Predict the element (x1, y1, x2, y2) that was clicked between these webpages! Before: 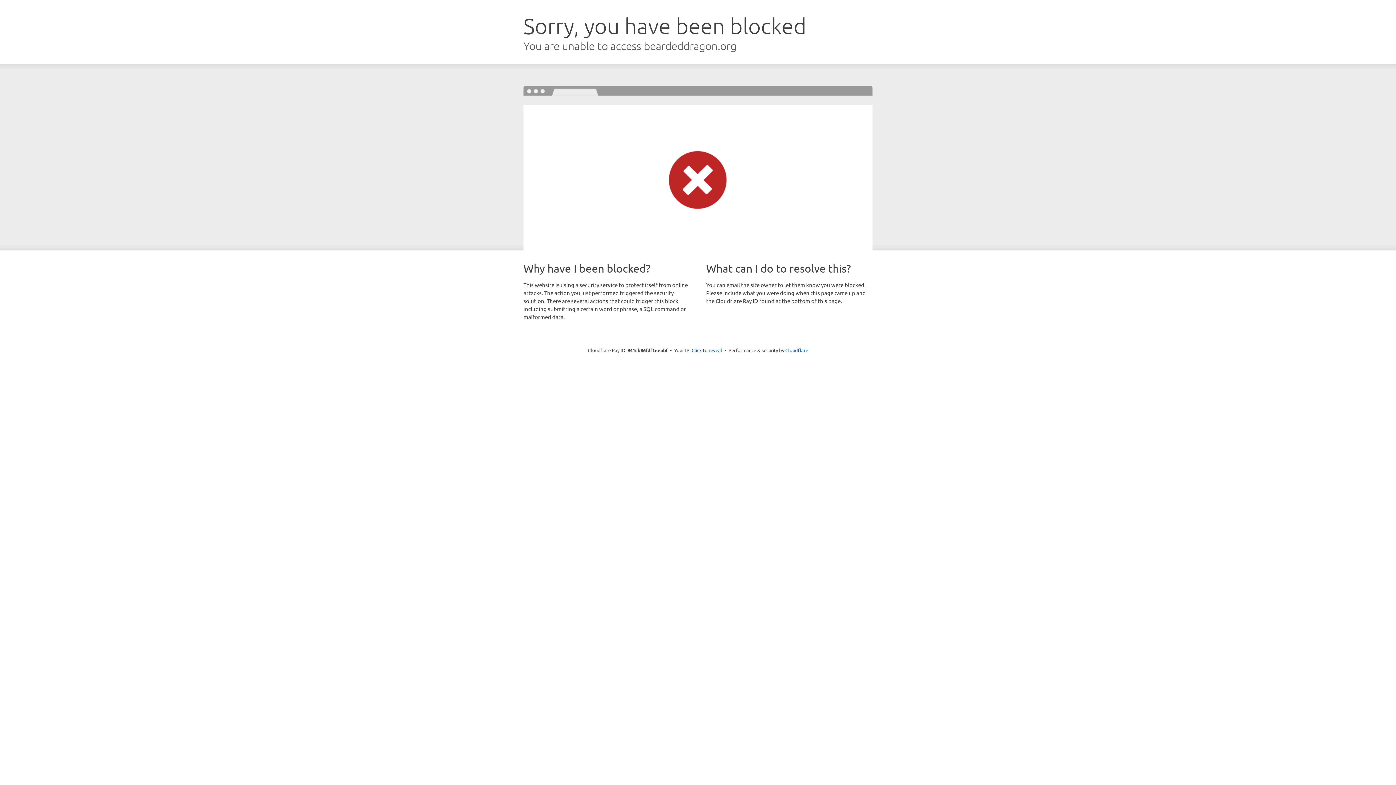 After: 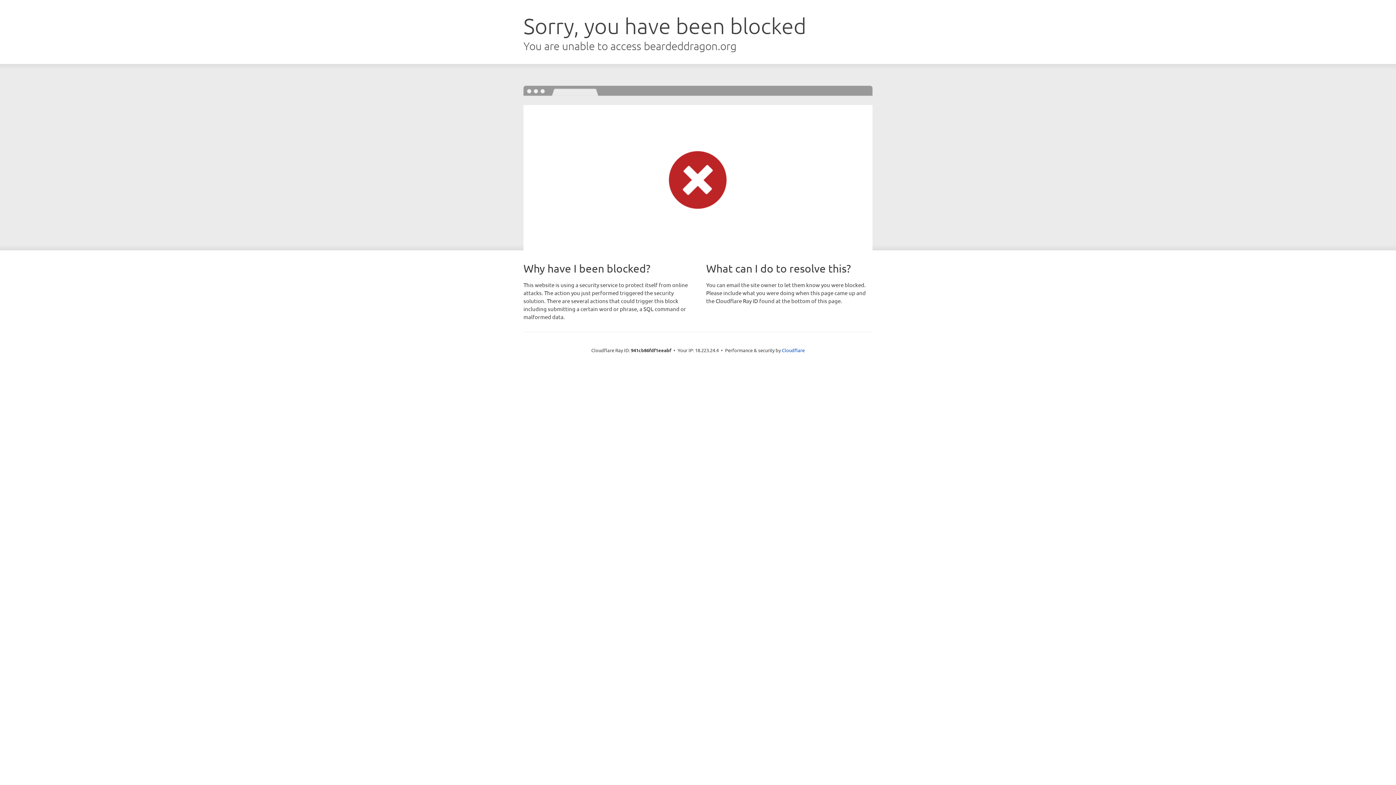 Action: label: Click to reveal bbox: (691, 346, 722, 353)